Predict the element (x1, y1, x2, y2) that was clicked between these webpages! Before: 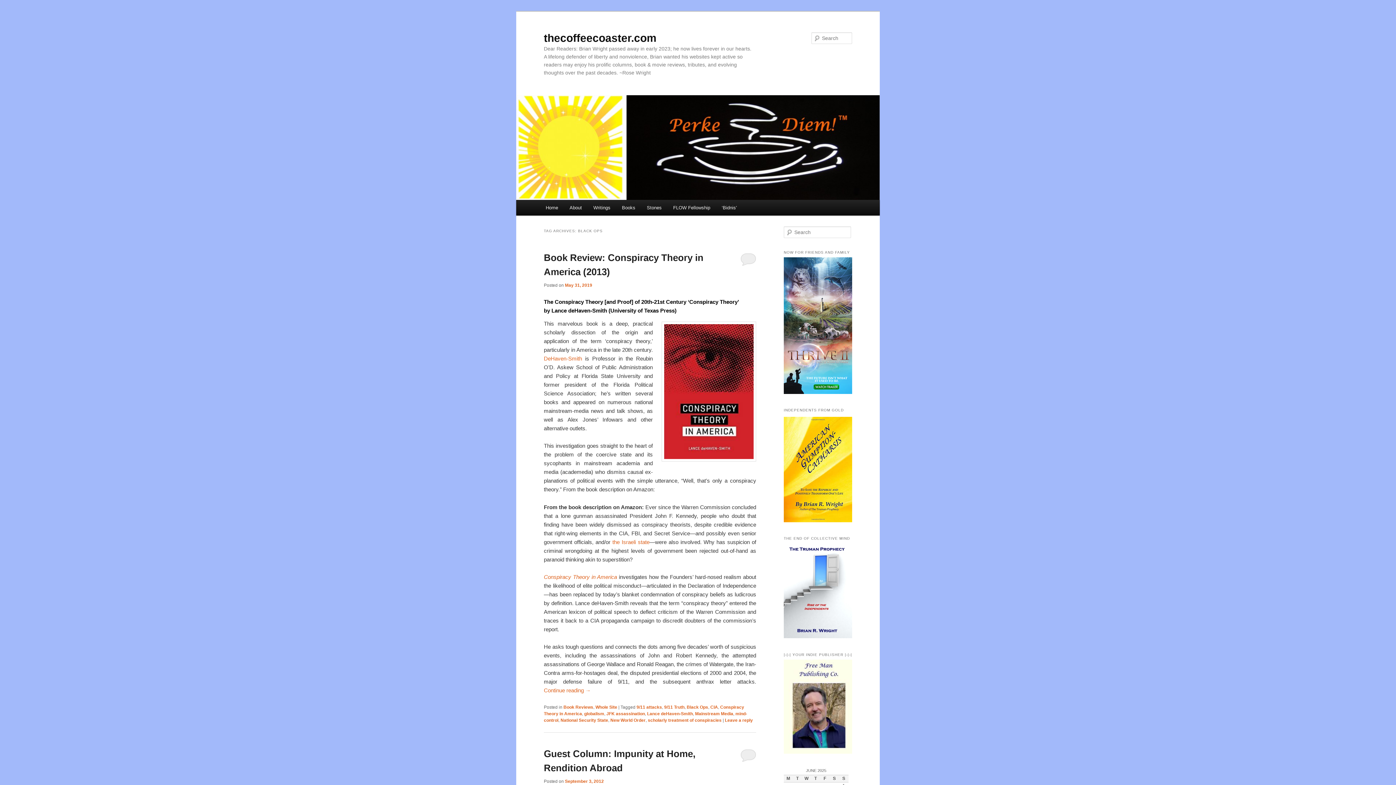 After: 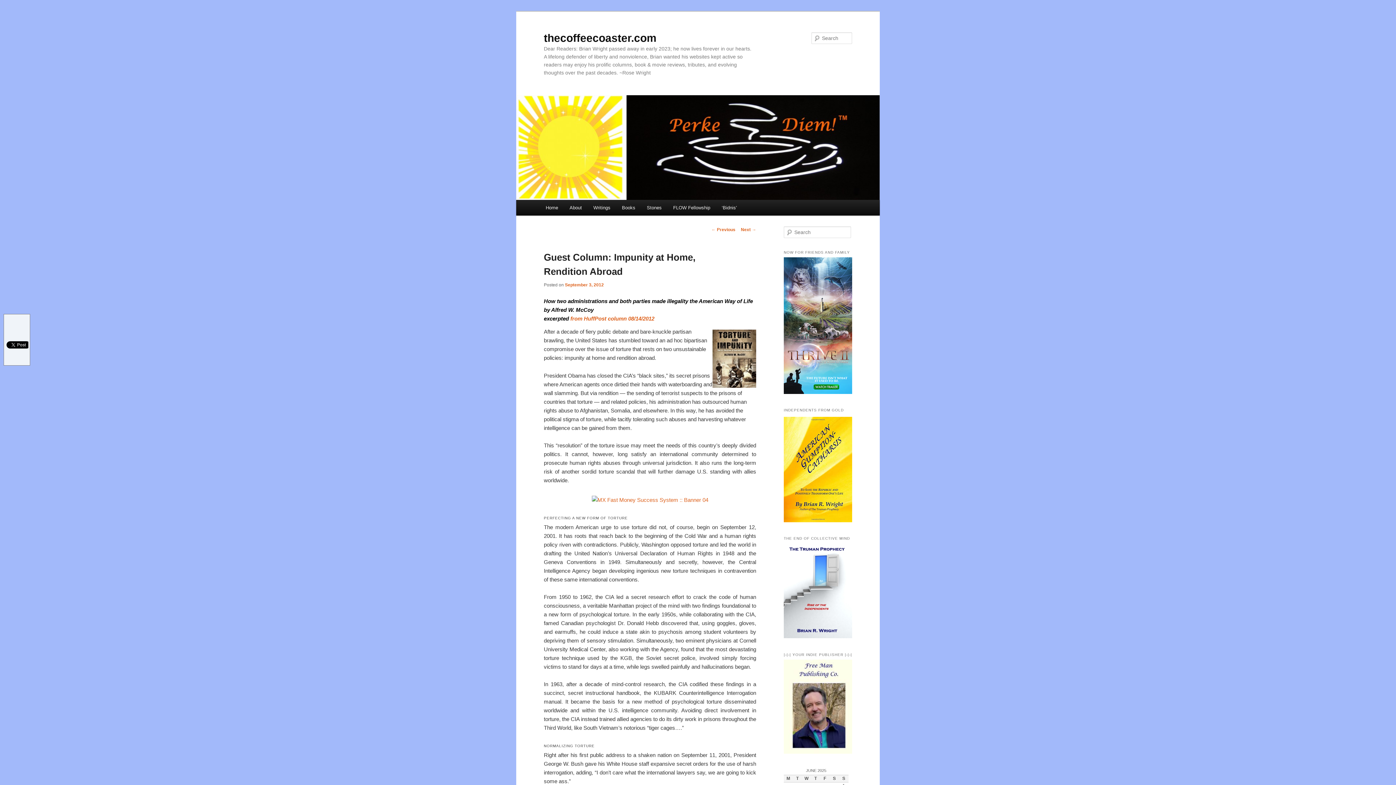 Action: label: September 3, 2012 bbox: (565, 779, 604, 784)